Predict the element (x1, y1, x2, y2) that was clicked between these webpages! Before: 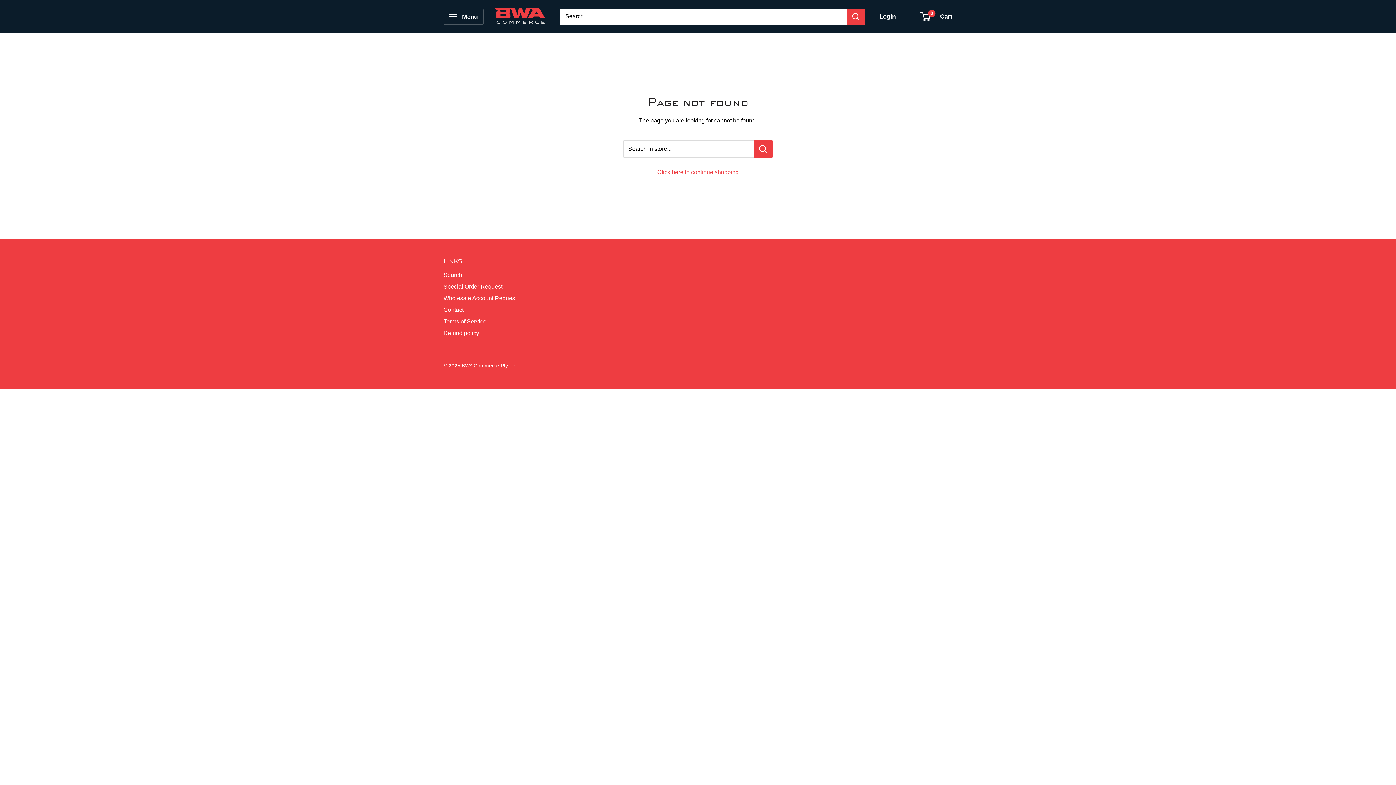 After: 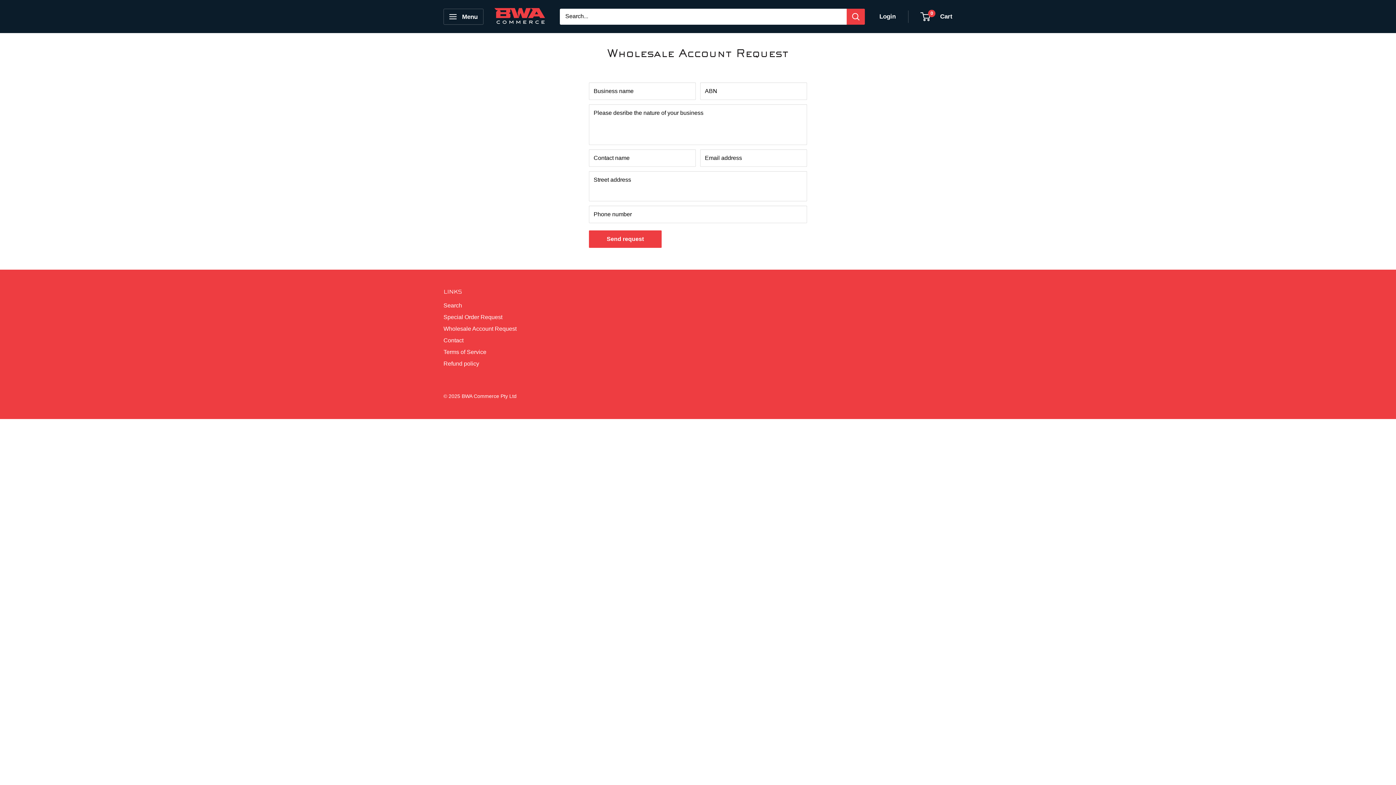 Action: label: Wholesale Account Request bbox: (443, 292, 527, 304)